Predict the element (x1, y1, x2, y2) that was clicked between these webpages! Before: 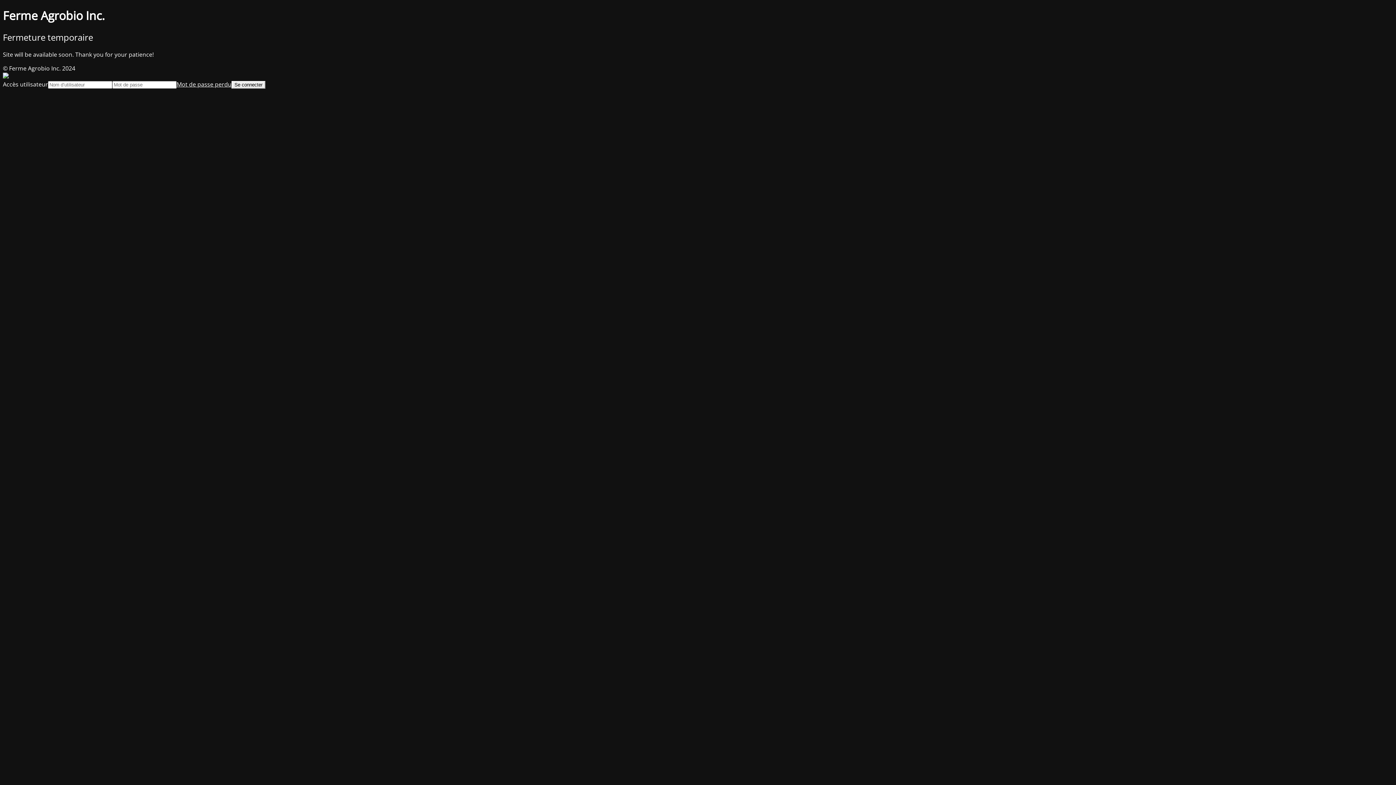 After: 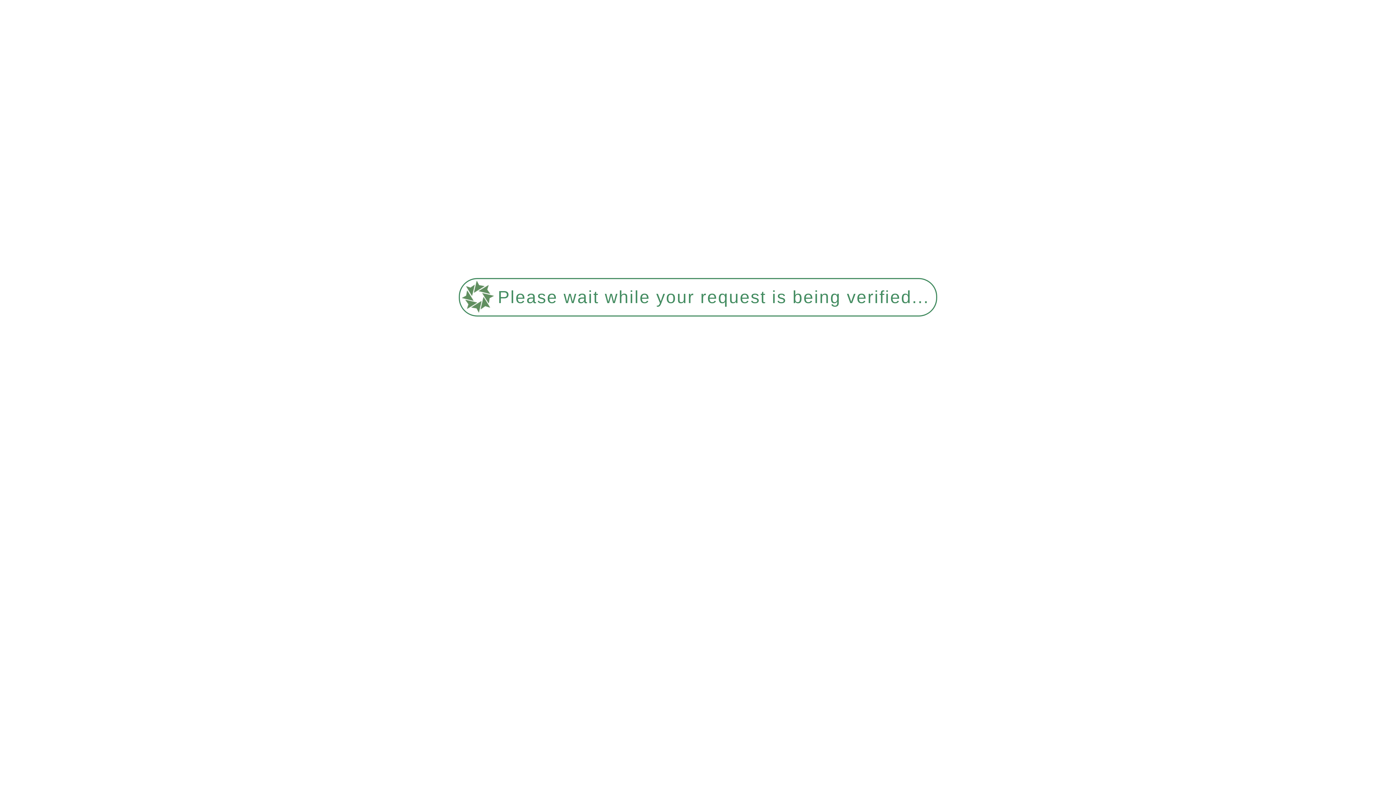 Action: label: Mot de passe perdu bbox: (176, 80, 231, 88)